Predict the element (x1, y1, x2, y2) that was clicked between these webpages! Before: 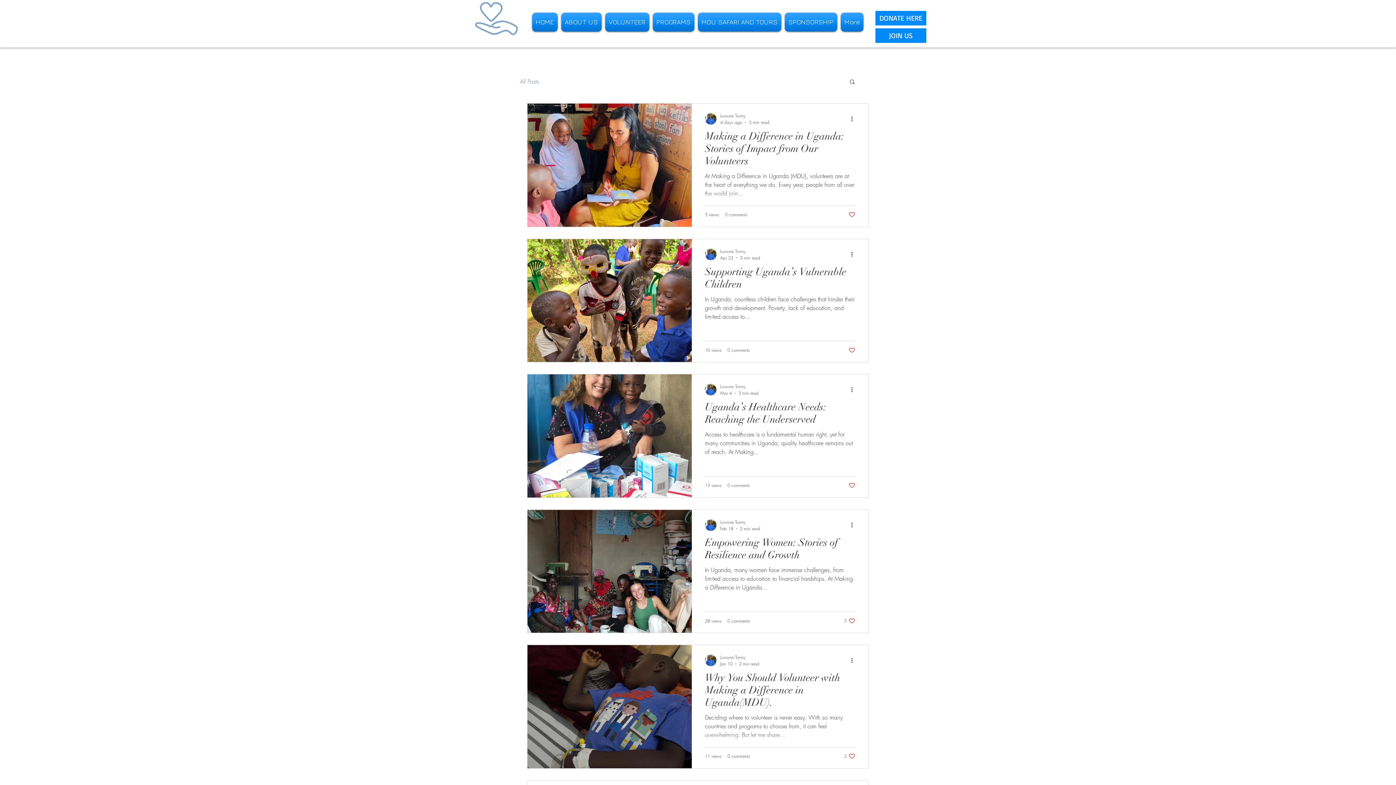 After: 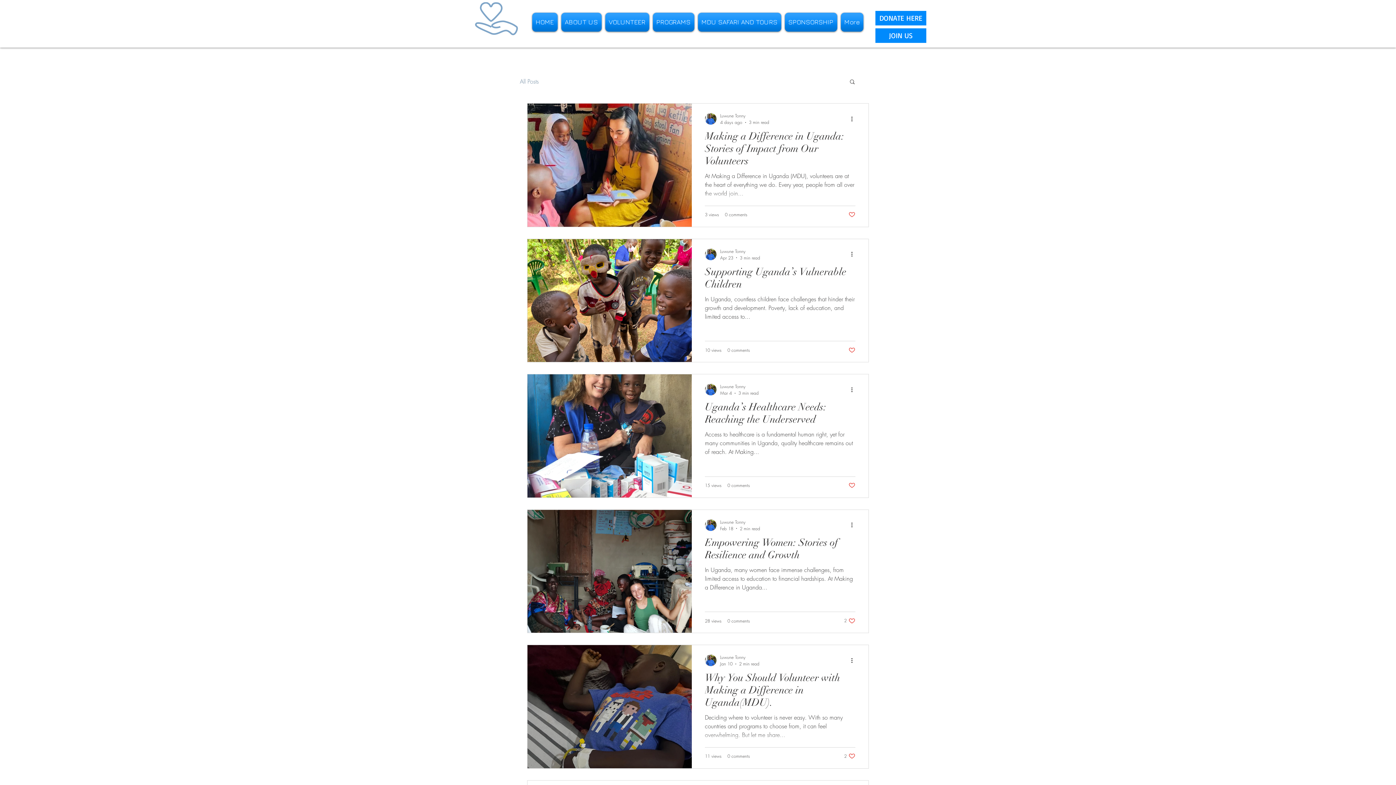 Action: bbox: (520, 77, 538, 85) label: All Posts